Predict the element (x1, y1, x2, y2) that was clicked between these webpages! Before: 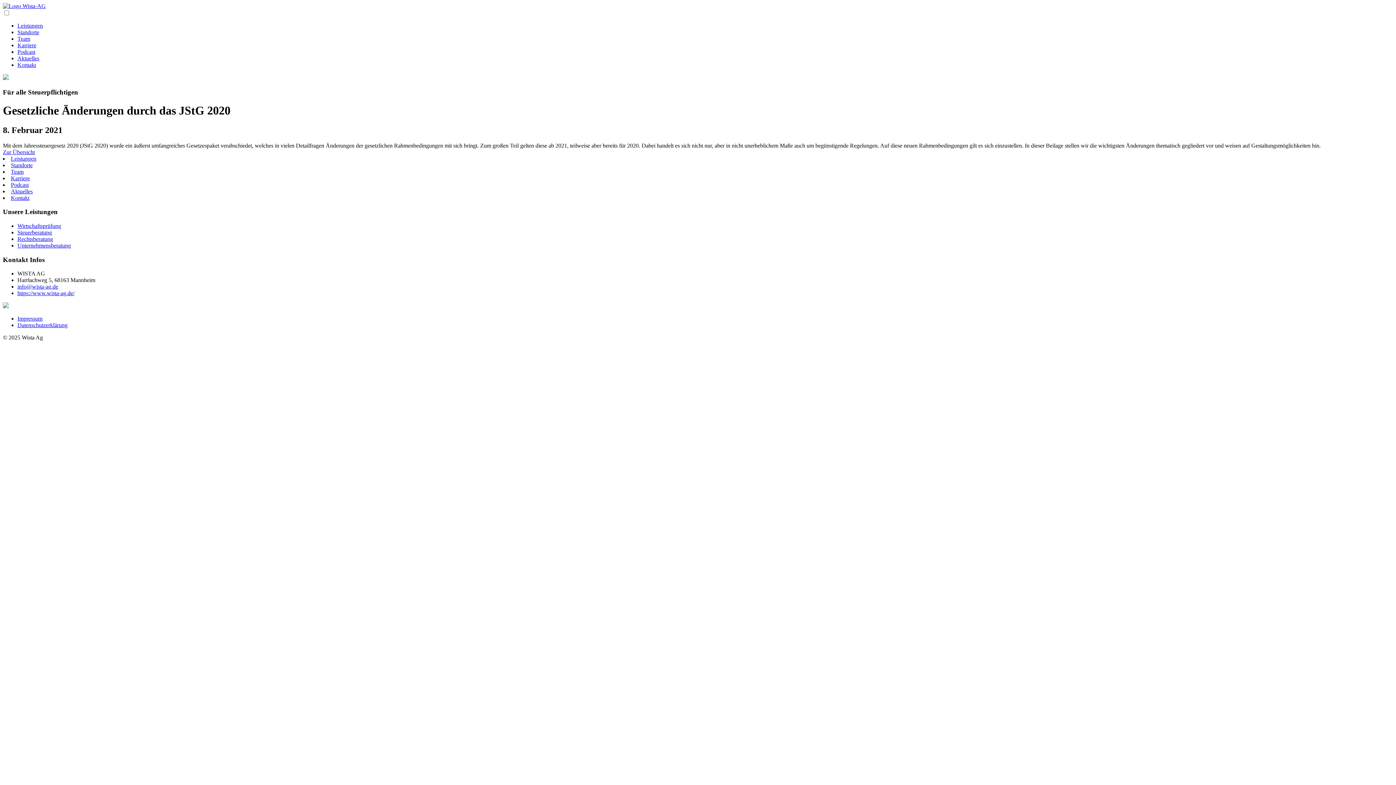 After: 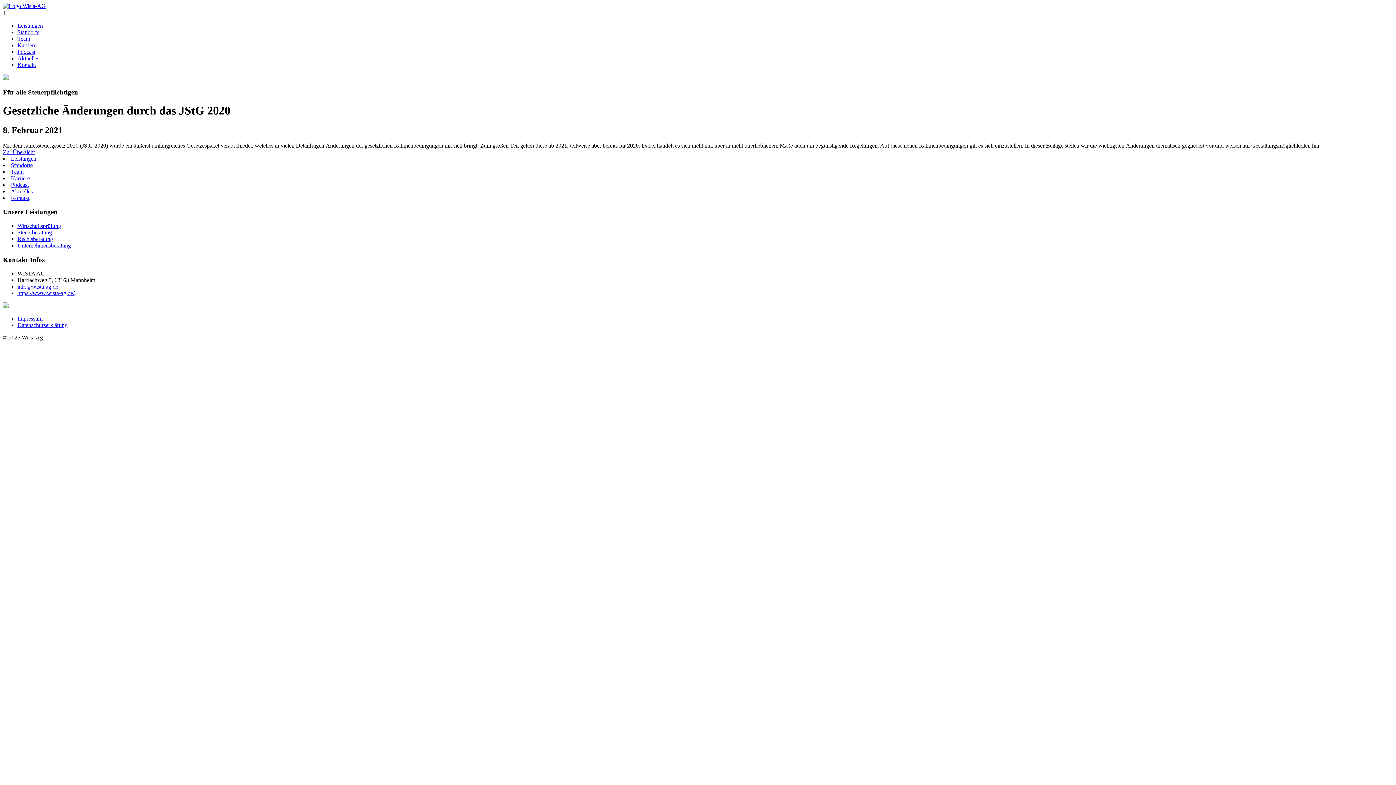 Action: bbox: (2, 74, 8, 81)